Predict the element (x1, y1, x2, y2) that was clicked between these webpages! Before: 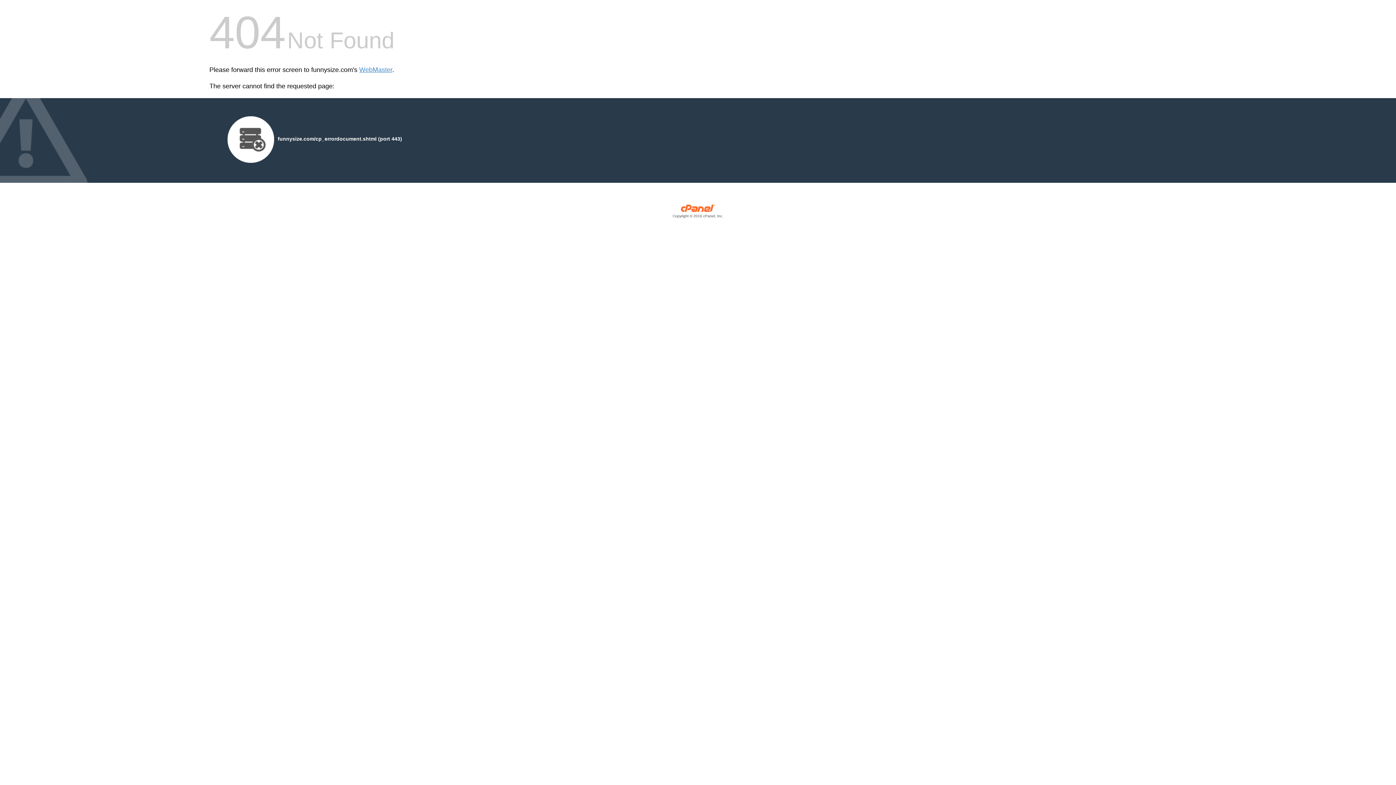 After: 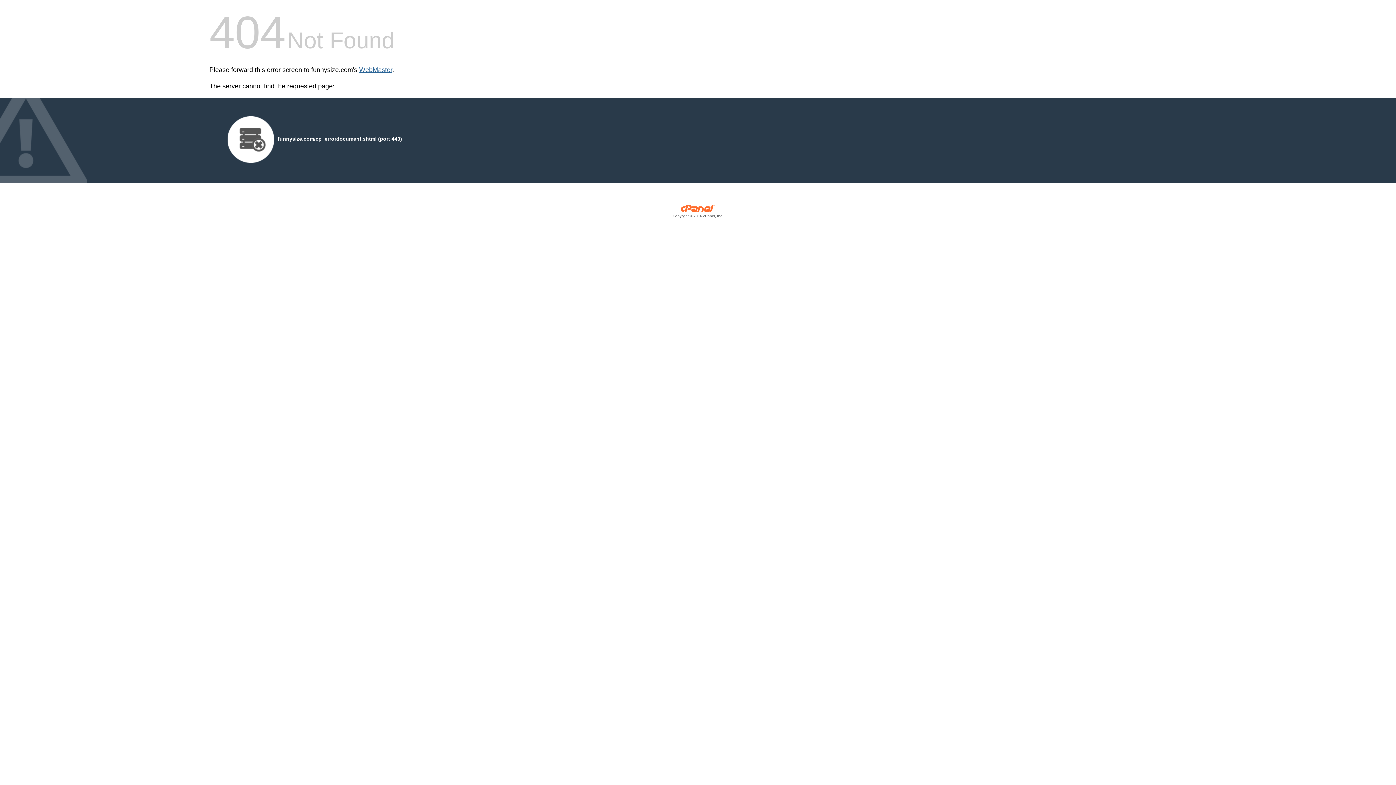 Action: bbox: (359, 66, 392, 73) label: WebMaster